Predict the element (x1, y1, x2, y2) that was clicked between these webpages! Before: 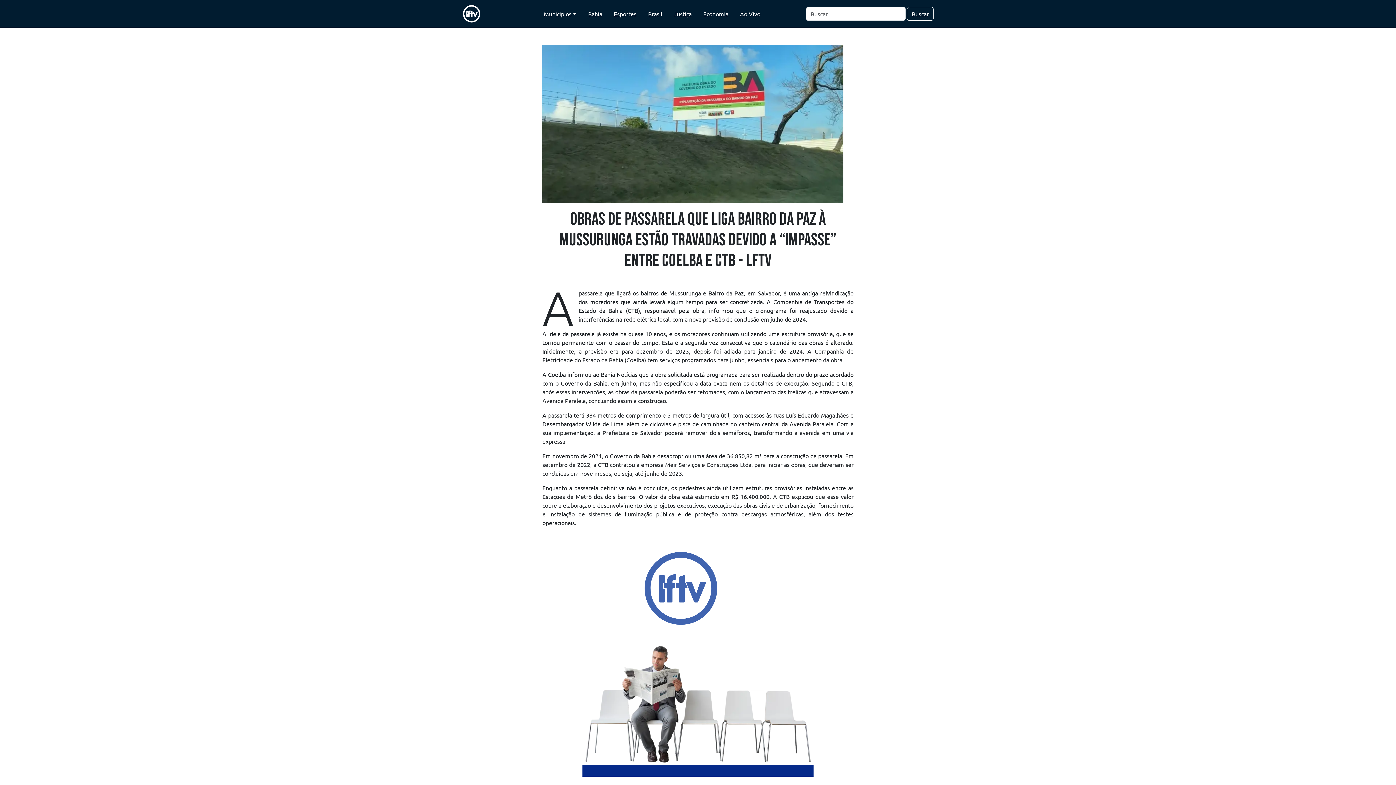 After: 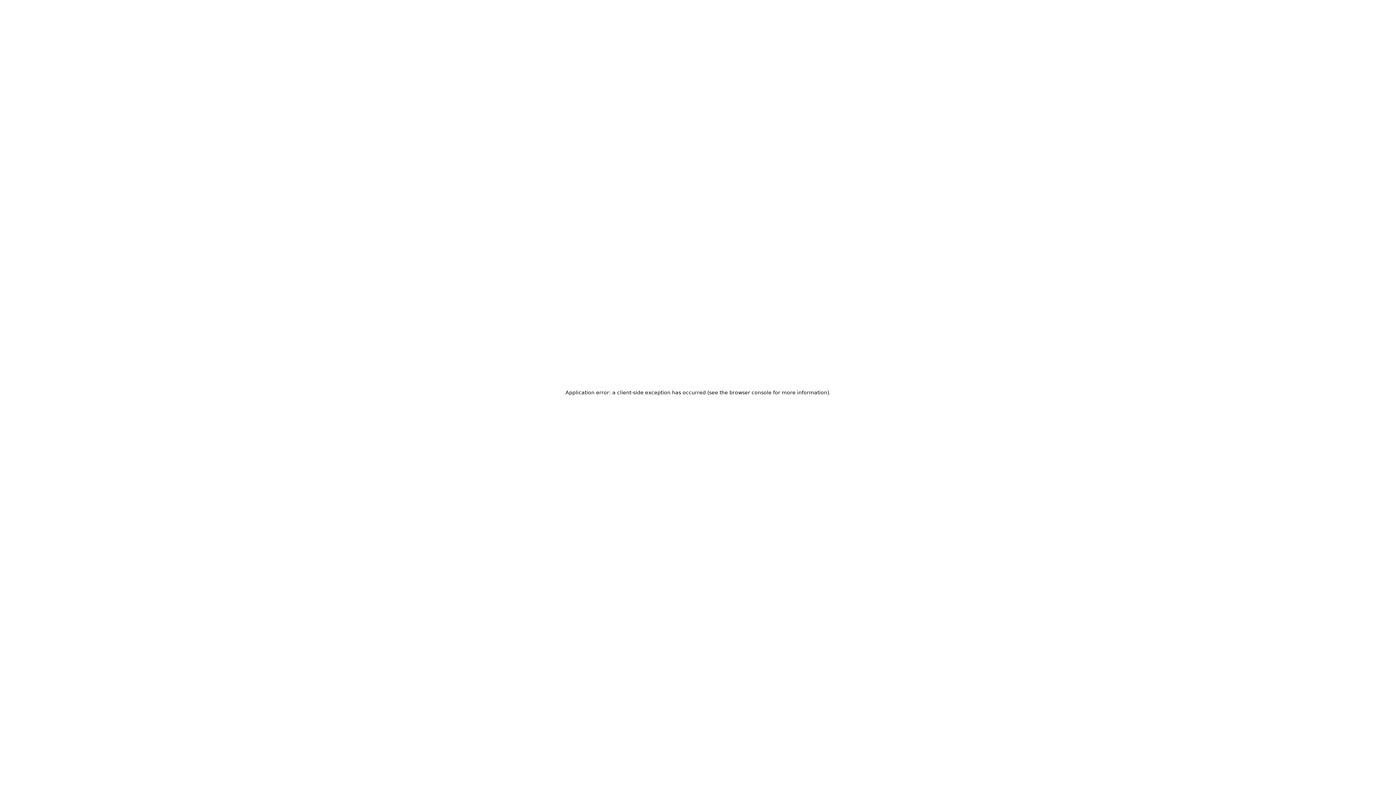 Action: label: Brasil bbox: (645, 6, 665, 21)